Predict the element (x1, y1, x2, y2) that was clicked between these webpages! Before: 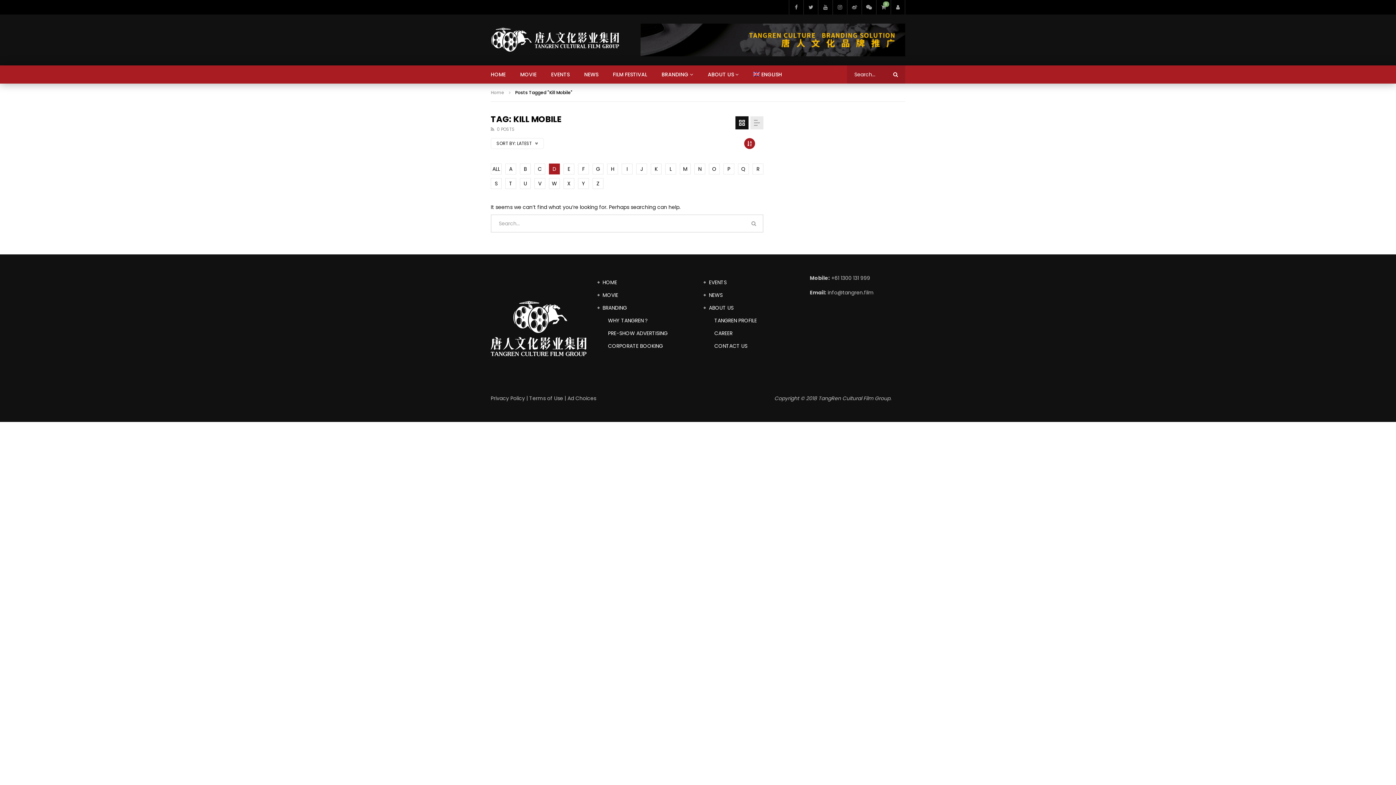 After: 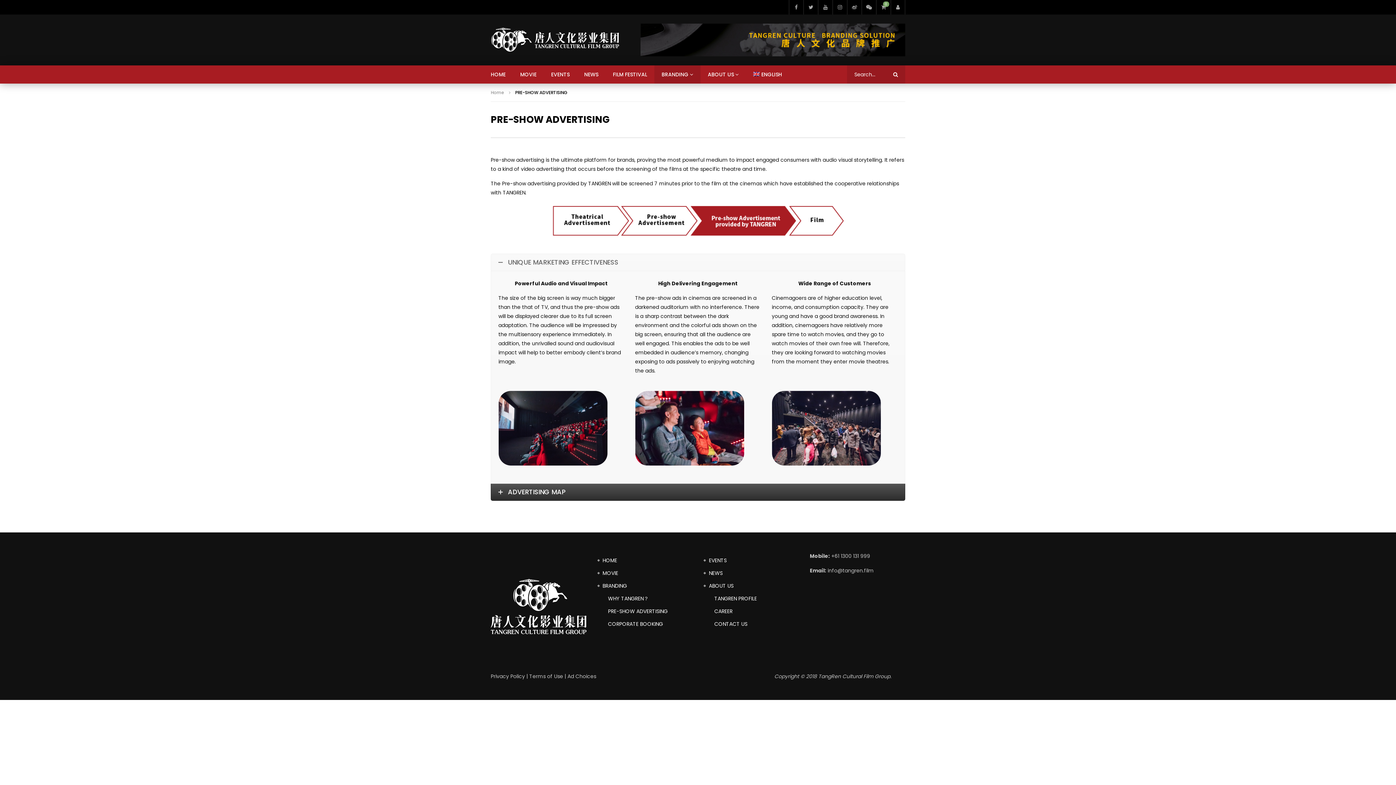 Action: label: PRE-SHOW ADVERTISING bbox: (597, 329, 667, 340)